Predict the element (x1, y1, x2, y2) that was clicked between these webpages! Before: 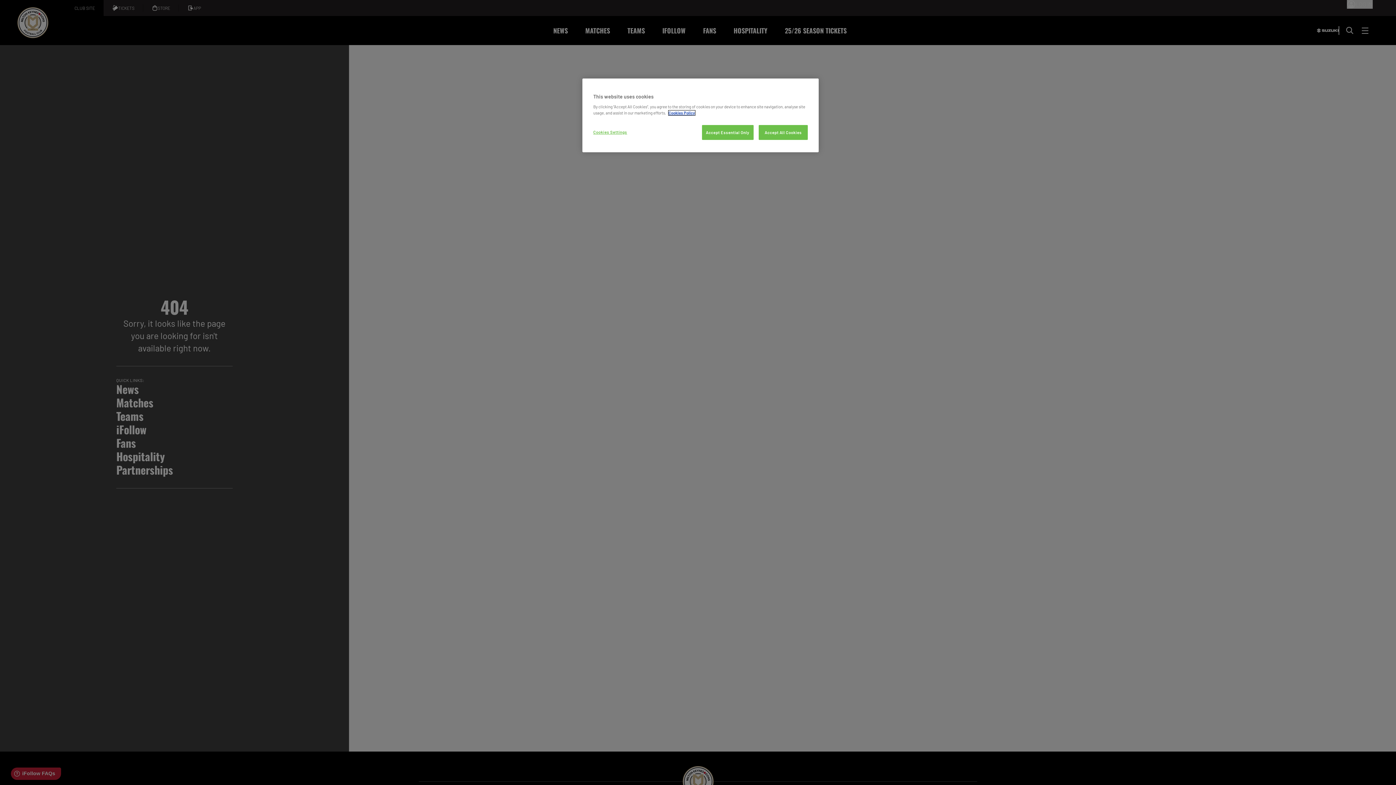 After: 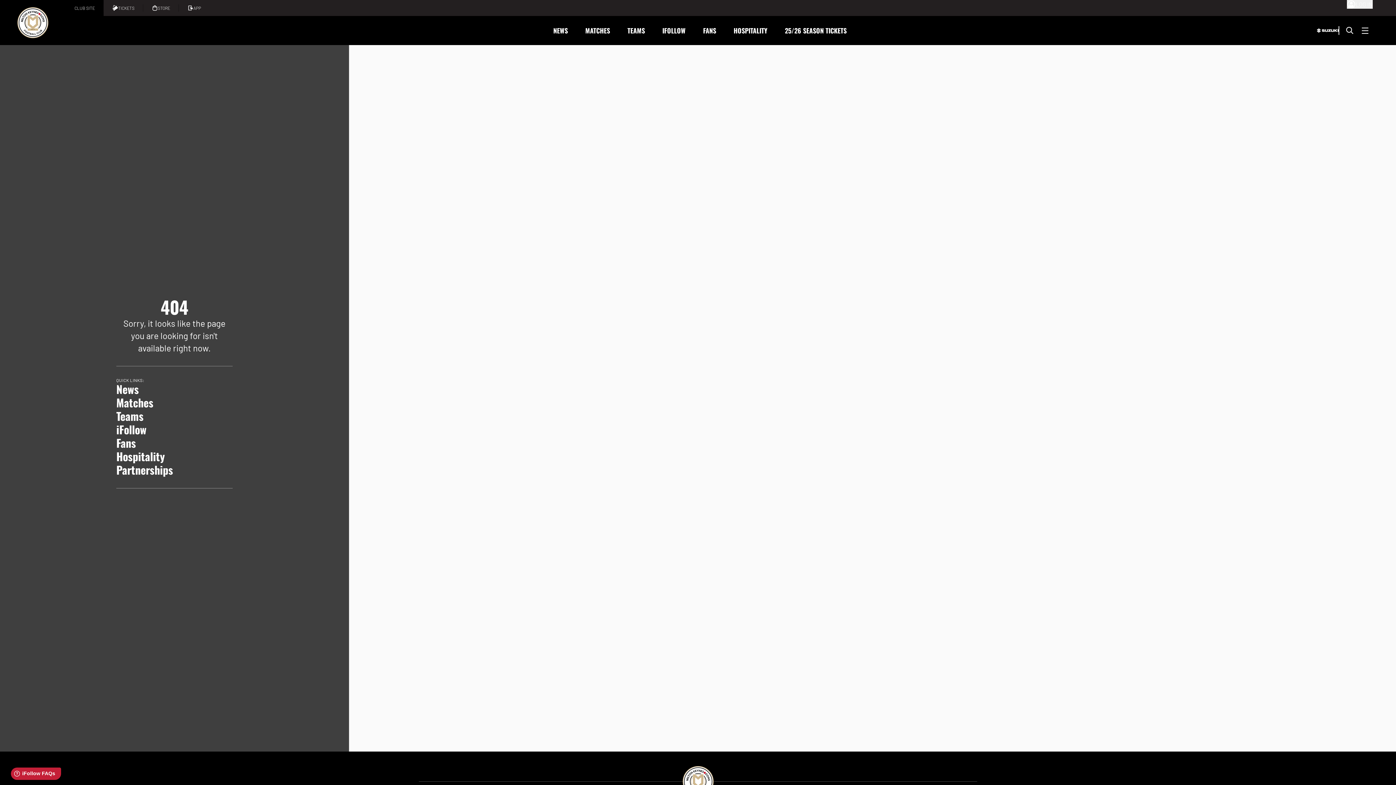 Action: bbox: (758, 125, 808, 140) label: Accept All Cookies